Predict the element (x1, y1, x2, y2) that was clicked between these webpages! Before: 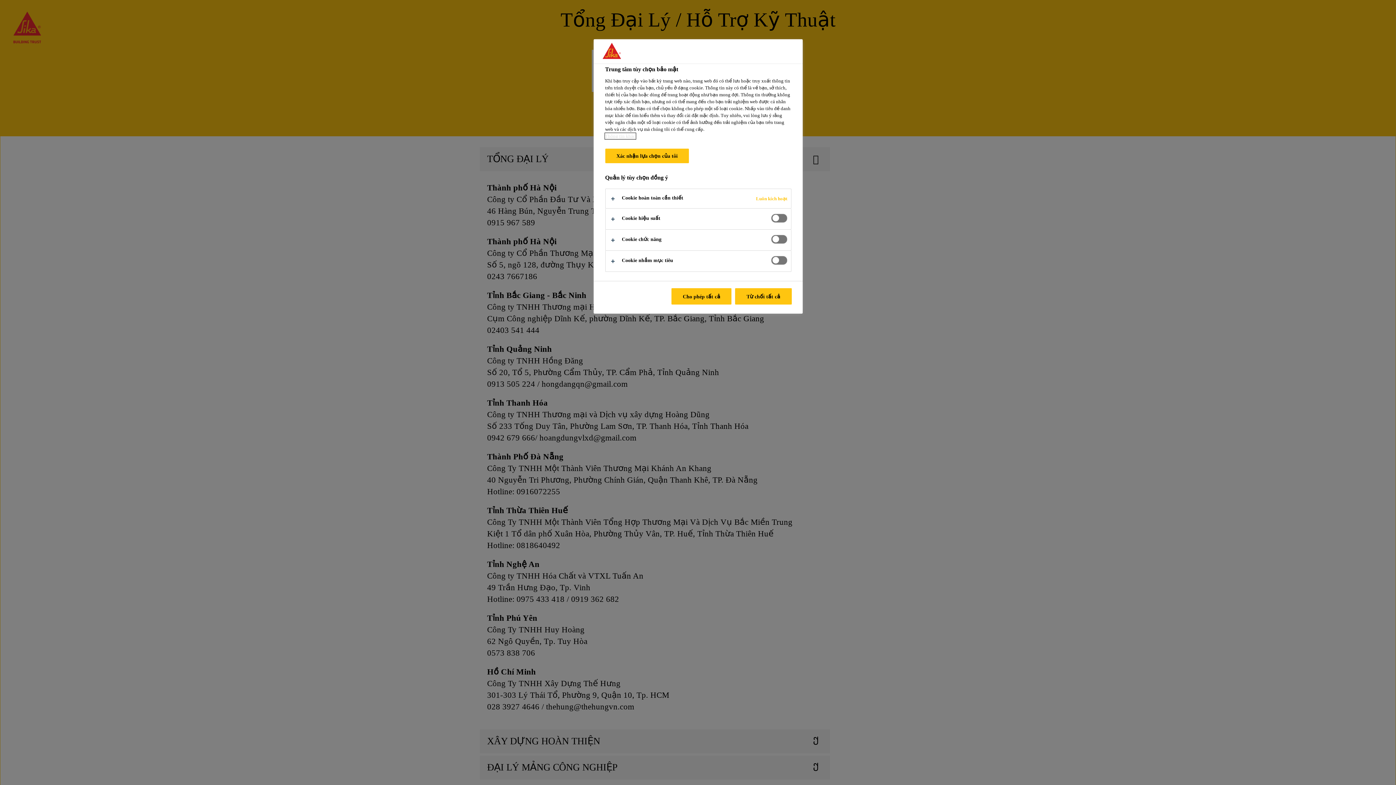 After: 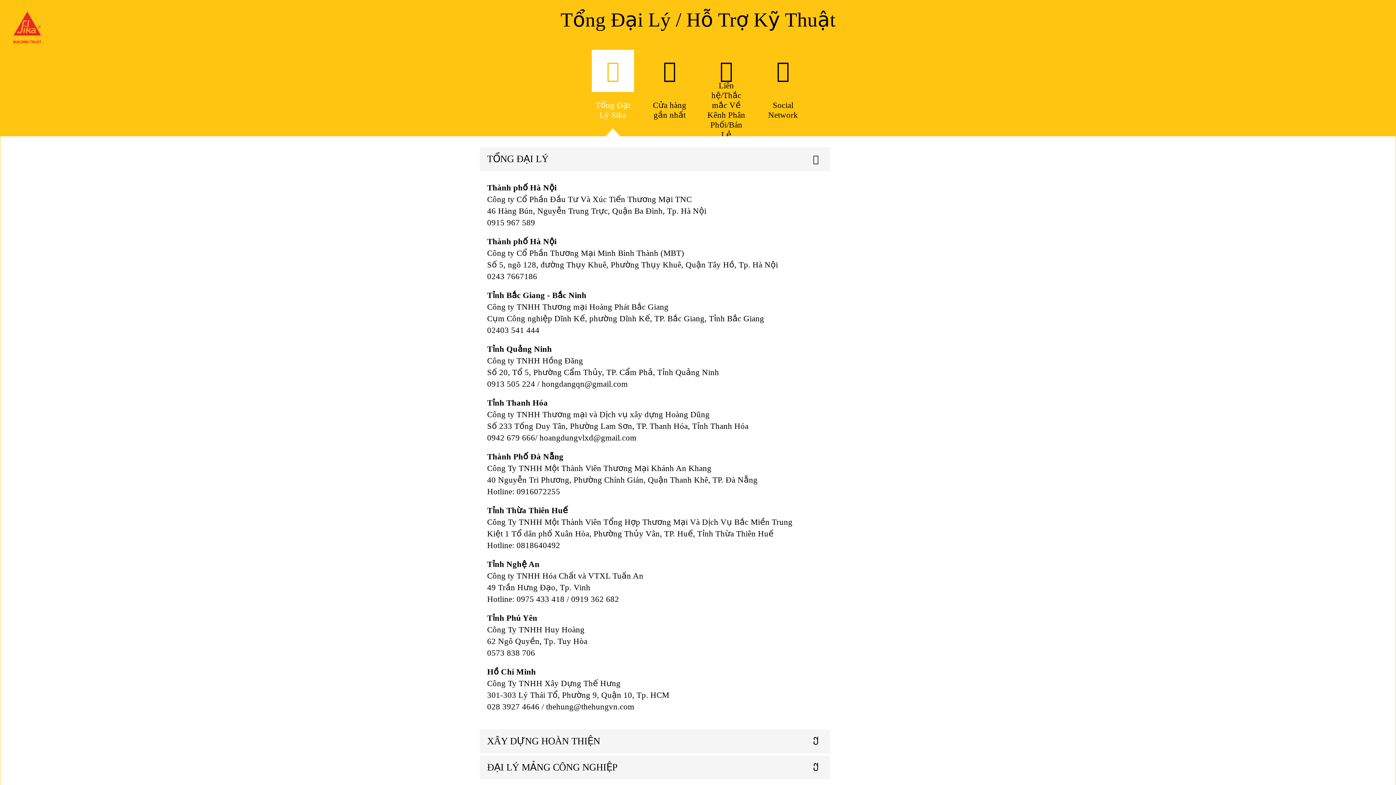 Action: label: Từ chối tất cả bbox: (735, 288, 791, 304)